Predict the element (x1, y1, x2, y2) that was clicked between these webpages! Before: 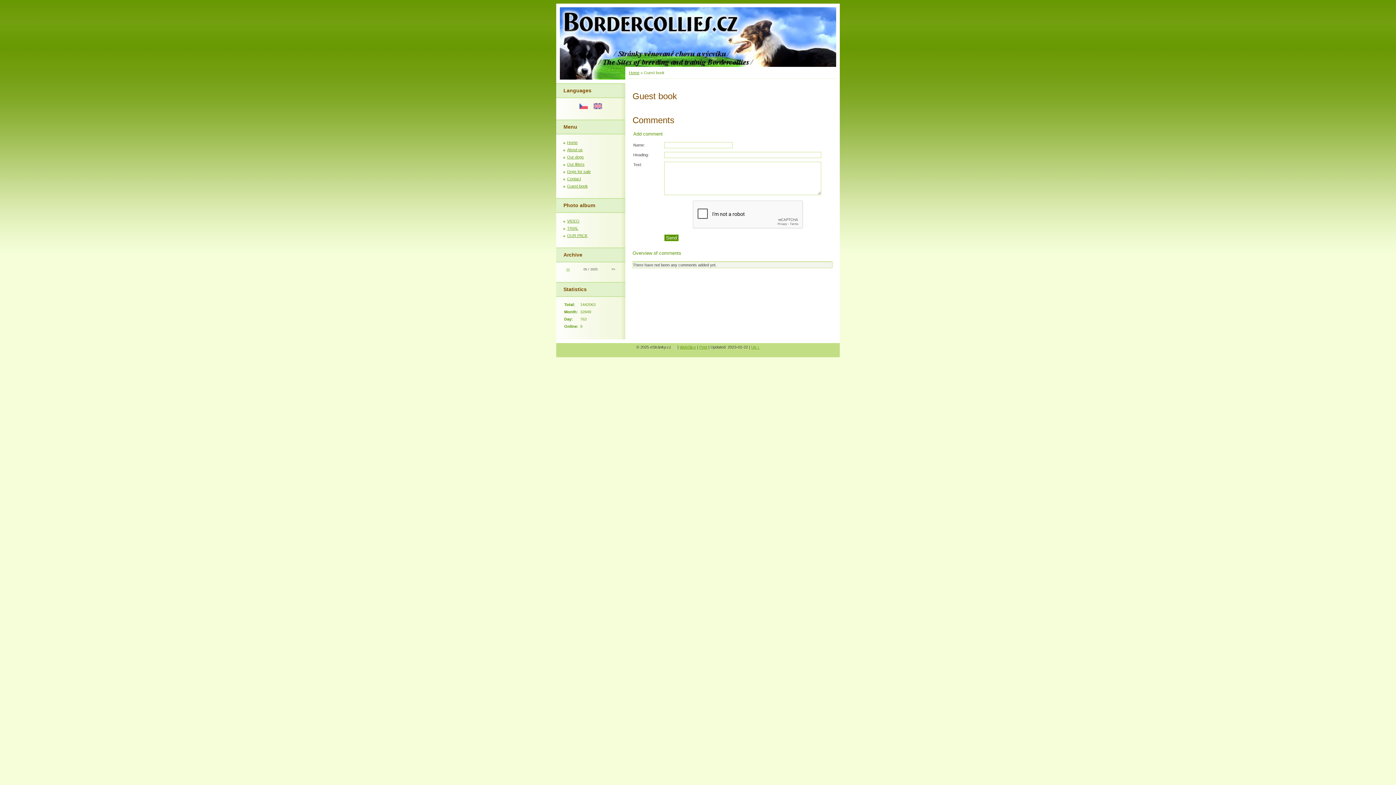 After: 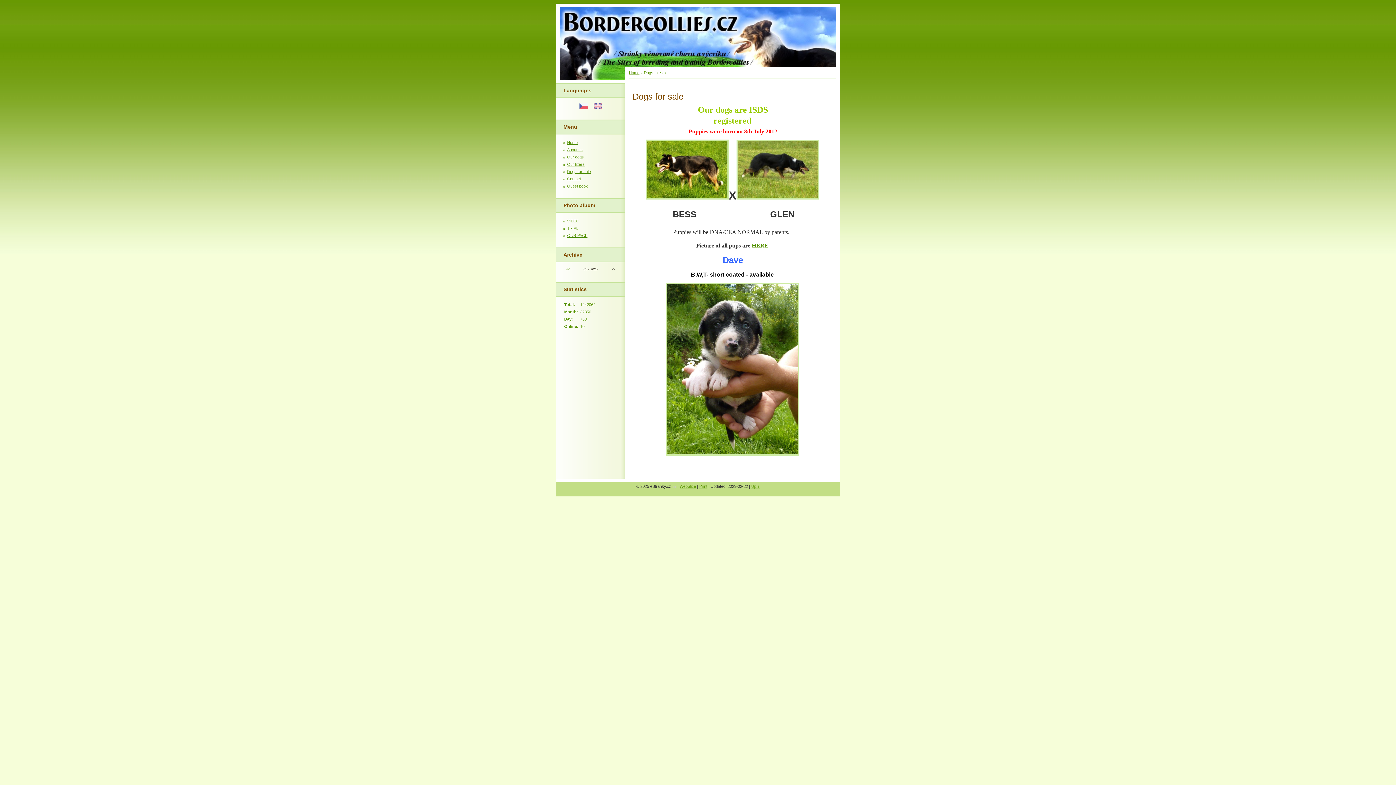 Action: bbox: (567, 169, 590, 173) label: Dogs for sale